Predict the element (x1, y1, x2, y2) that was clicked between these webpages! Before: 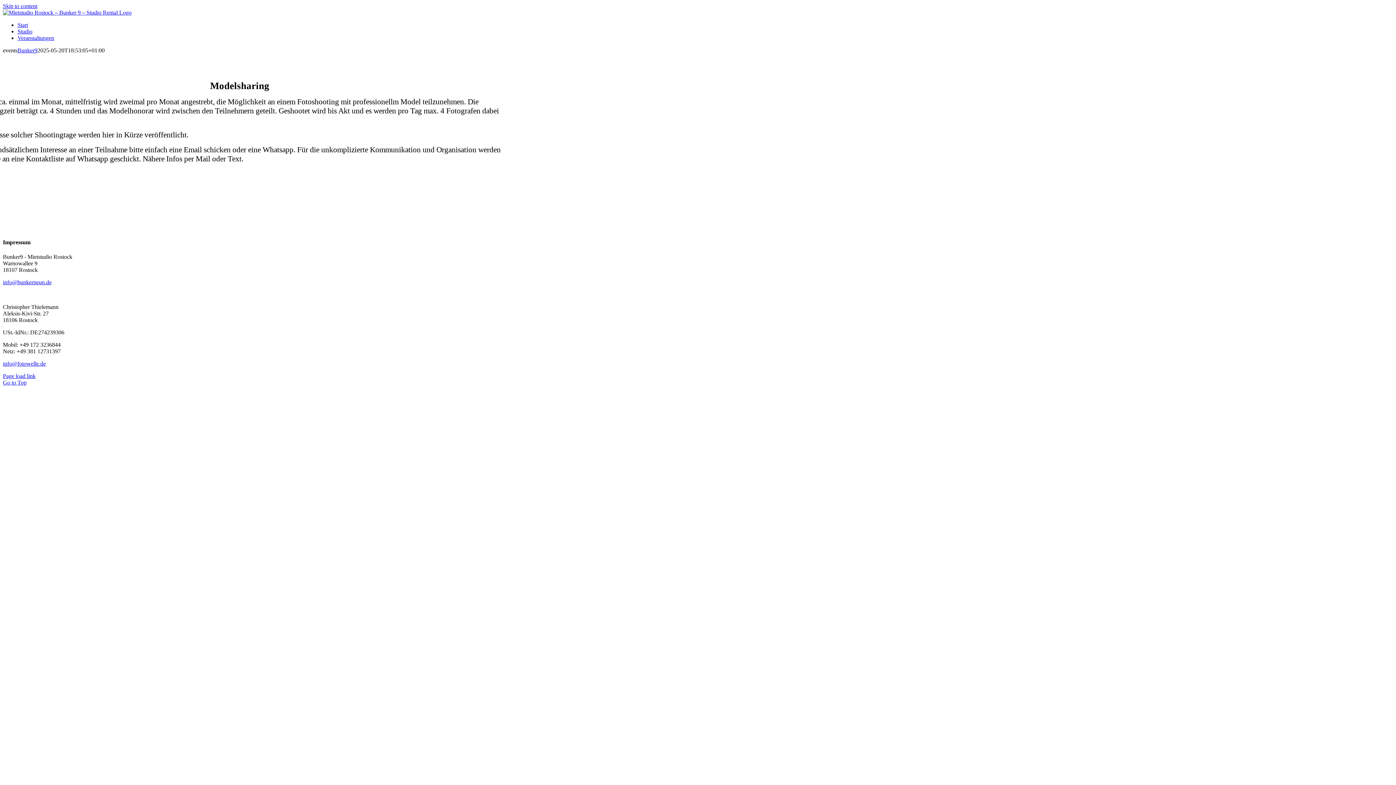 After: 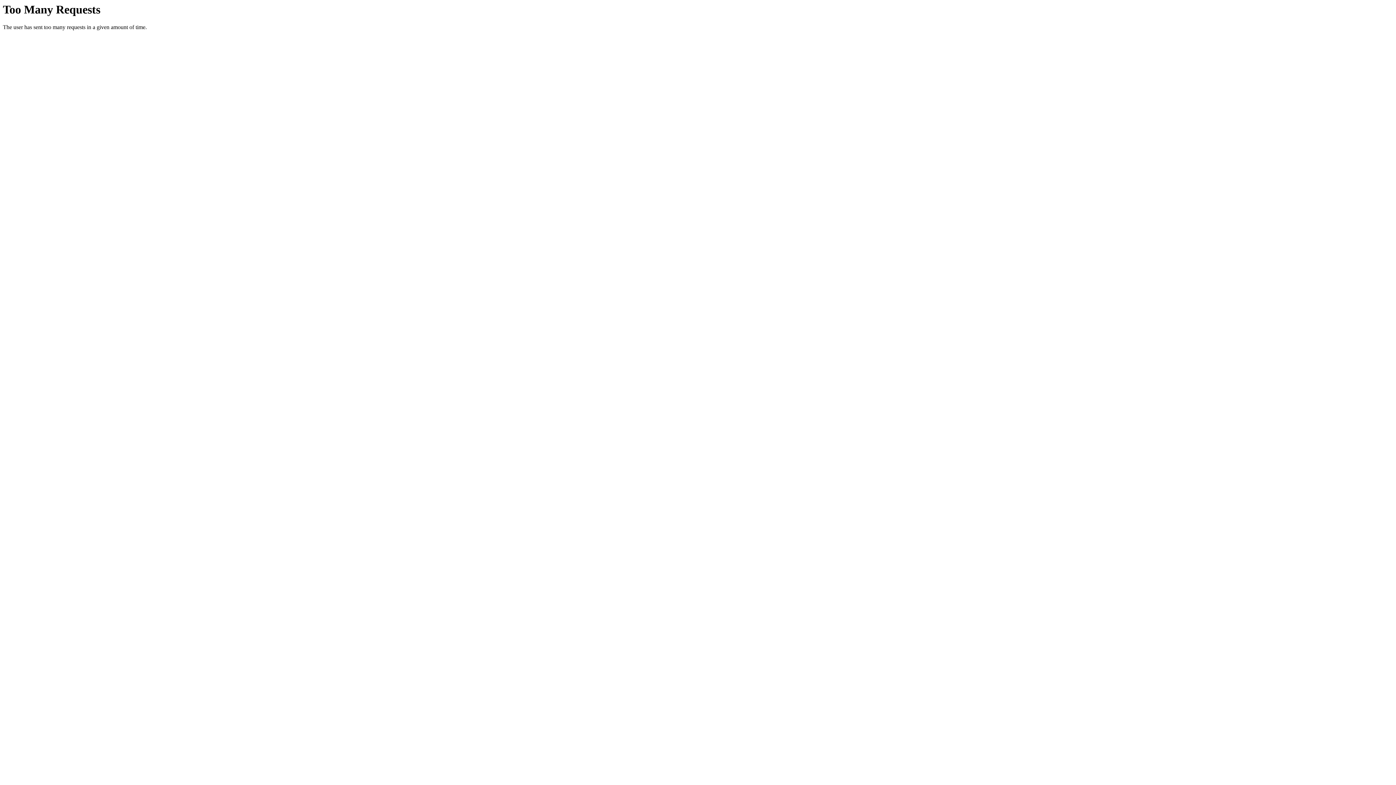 Action: bbox: (17, 34, 54, 41) label: Veranstaltungen